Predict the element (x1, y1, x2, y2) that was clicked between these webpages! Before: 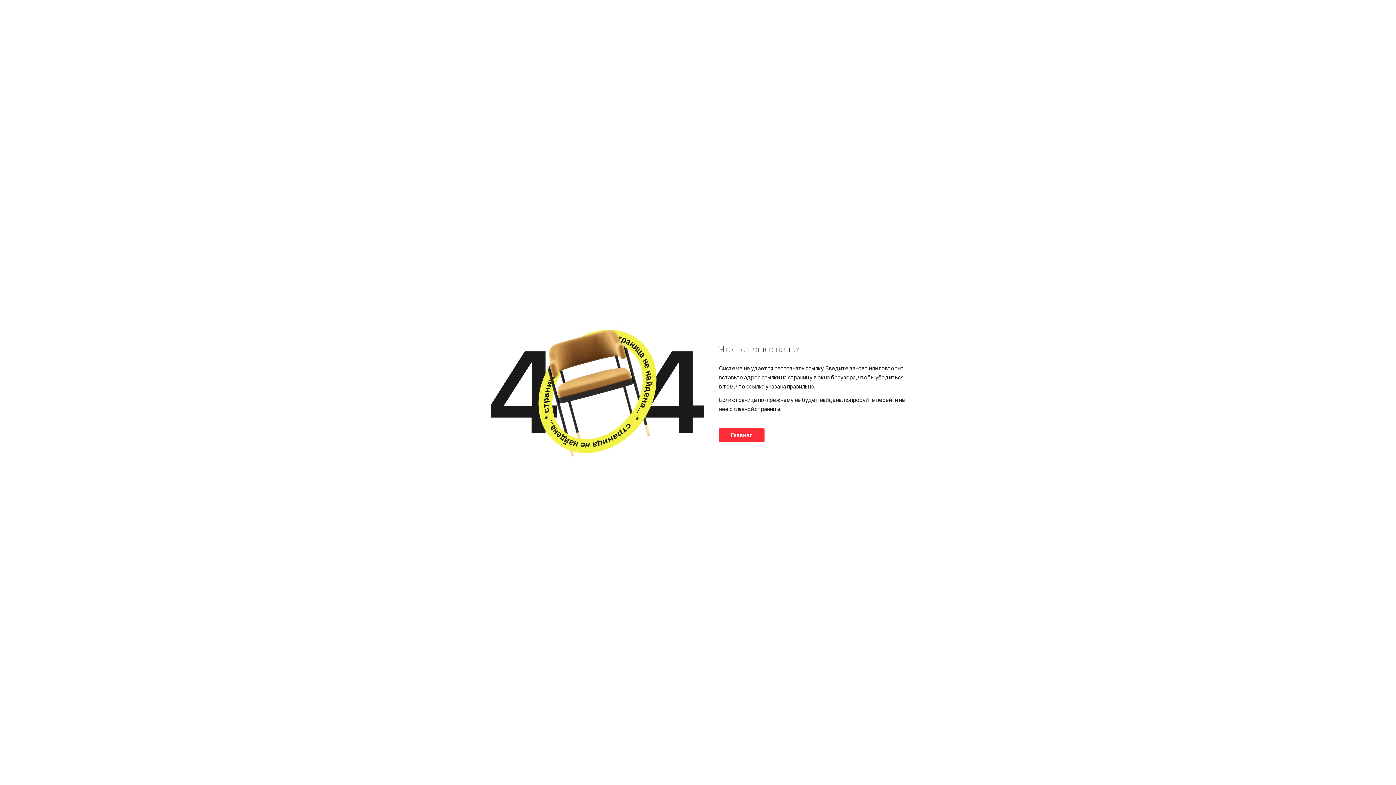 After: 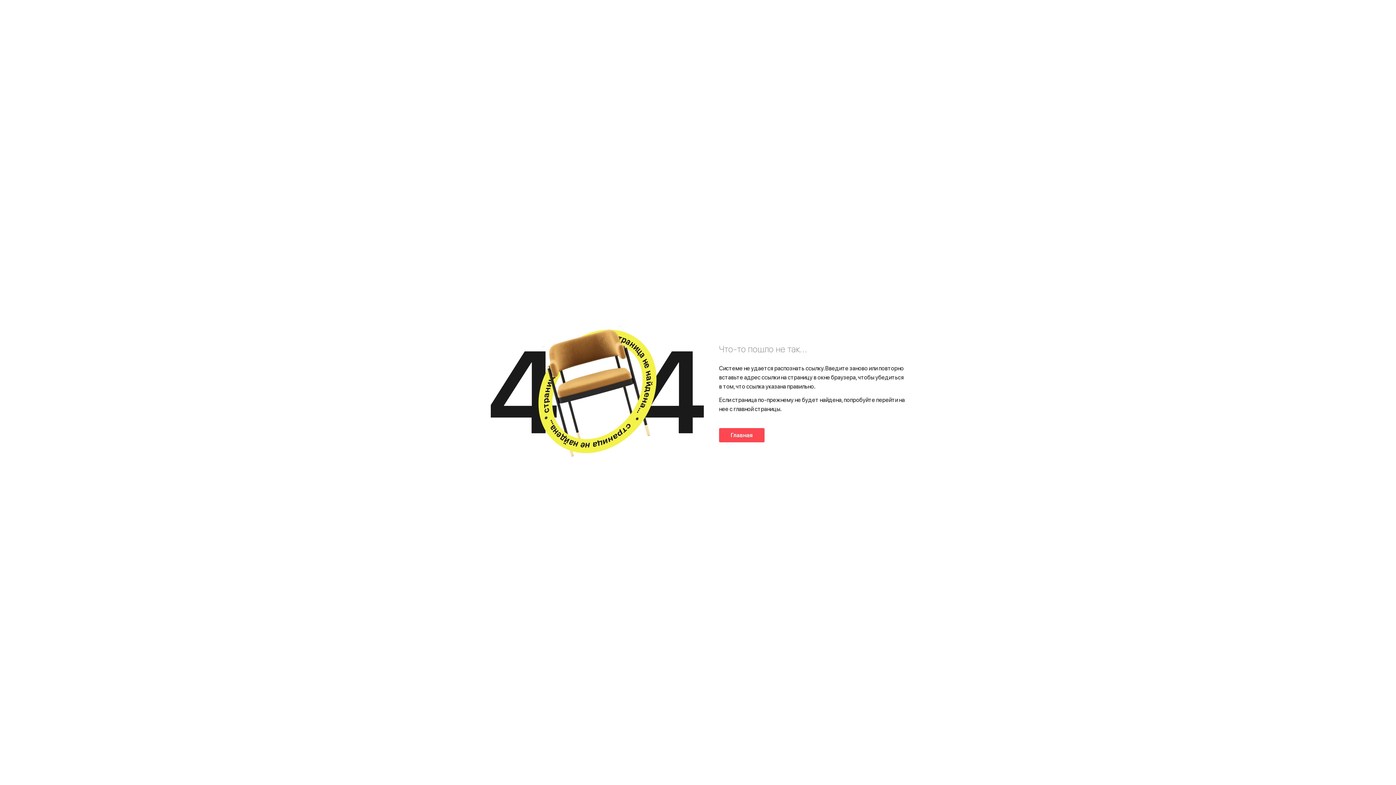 Action: bbox: (719, 428, 764, 442) label: Главная